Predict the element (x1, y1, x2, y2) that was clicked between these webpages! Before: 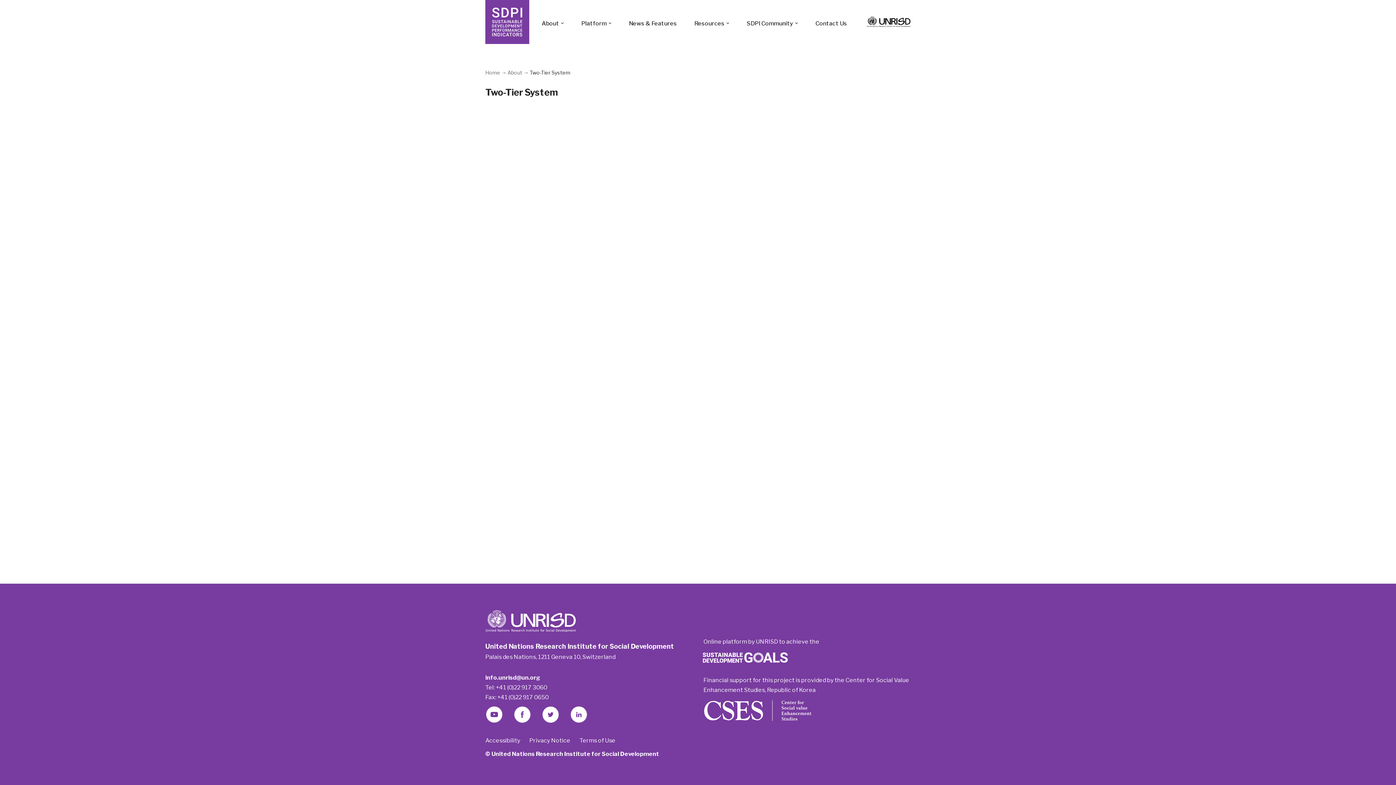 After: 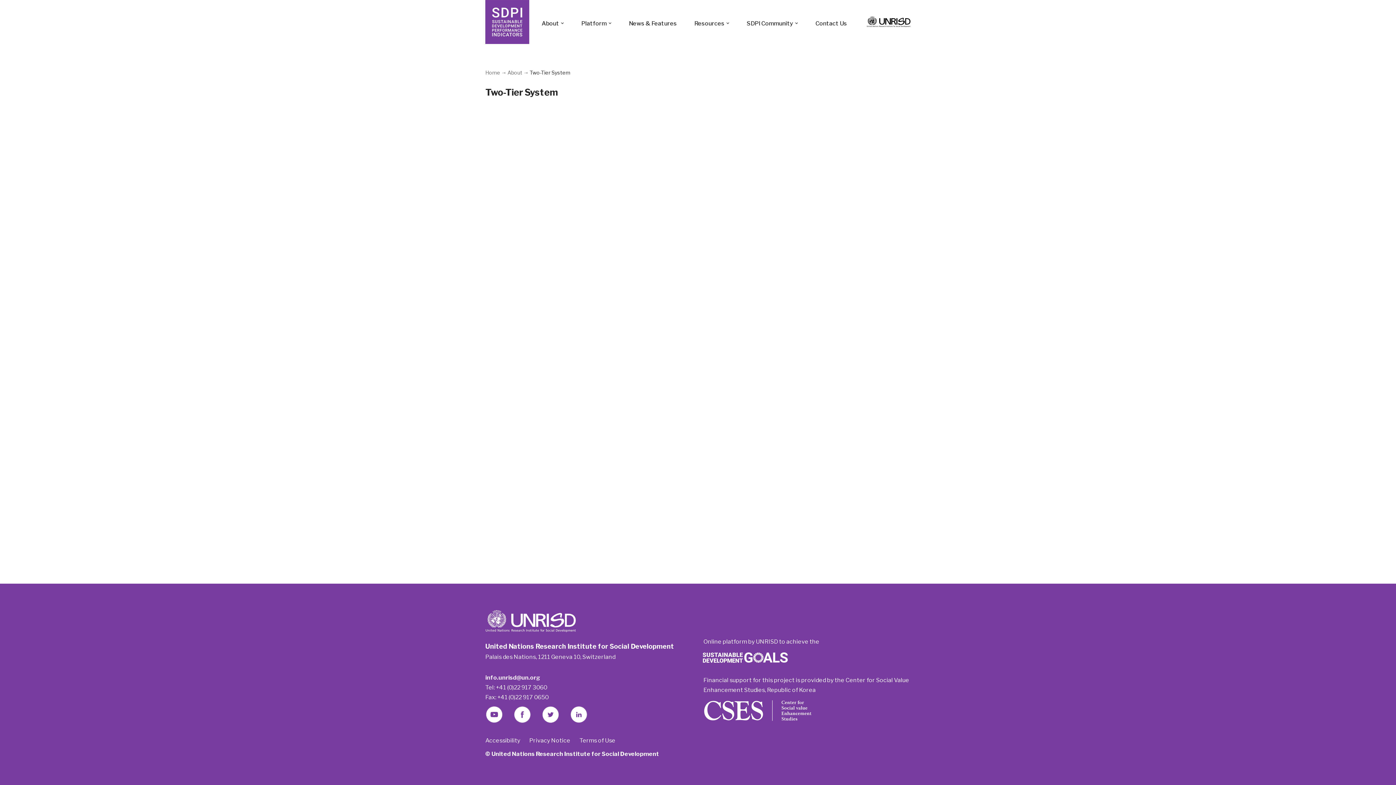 Action: bbox: (485, 674, 540, 681) label: info.unrisd@un.org